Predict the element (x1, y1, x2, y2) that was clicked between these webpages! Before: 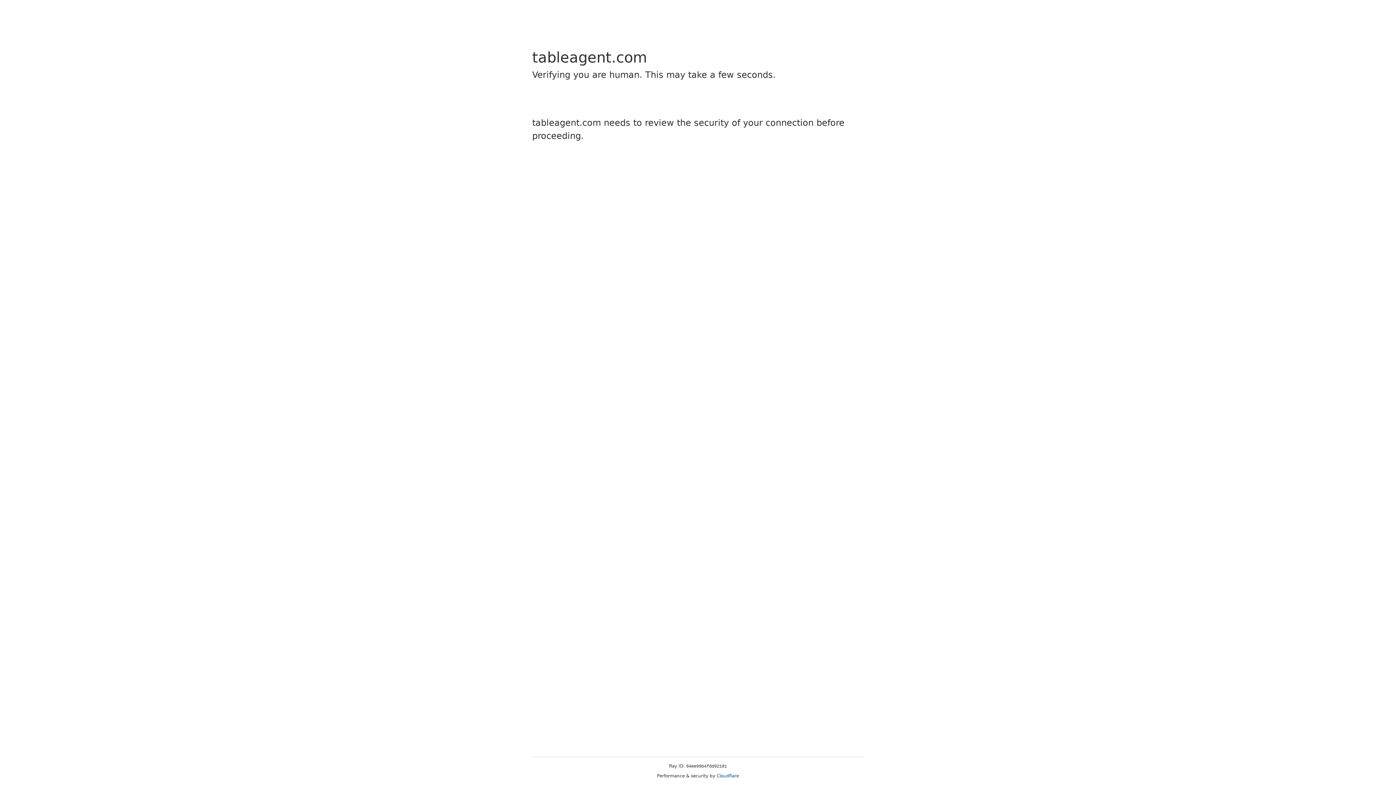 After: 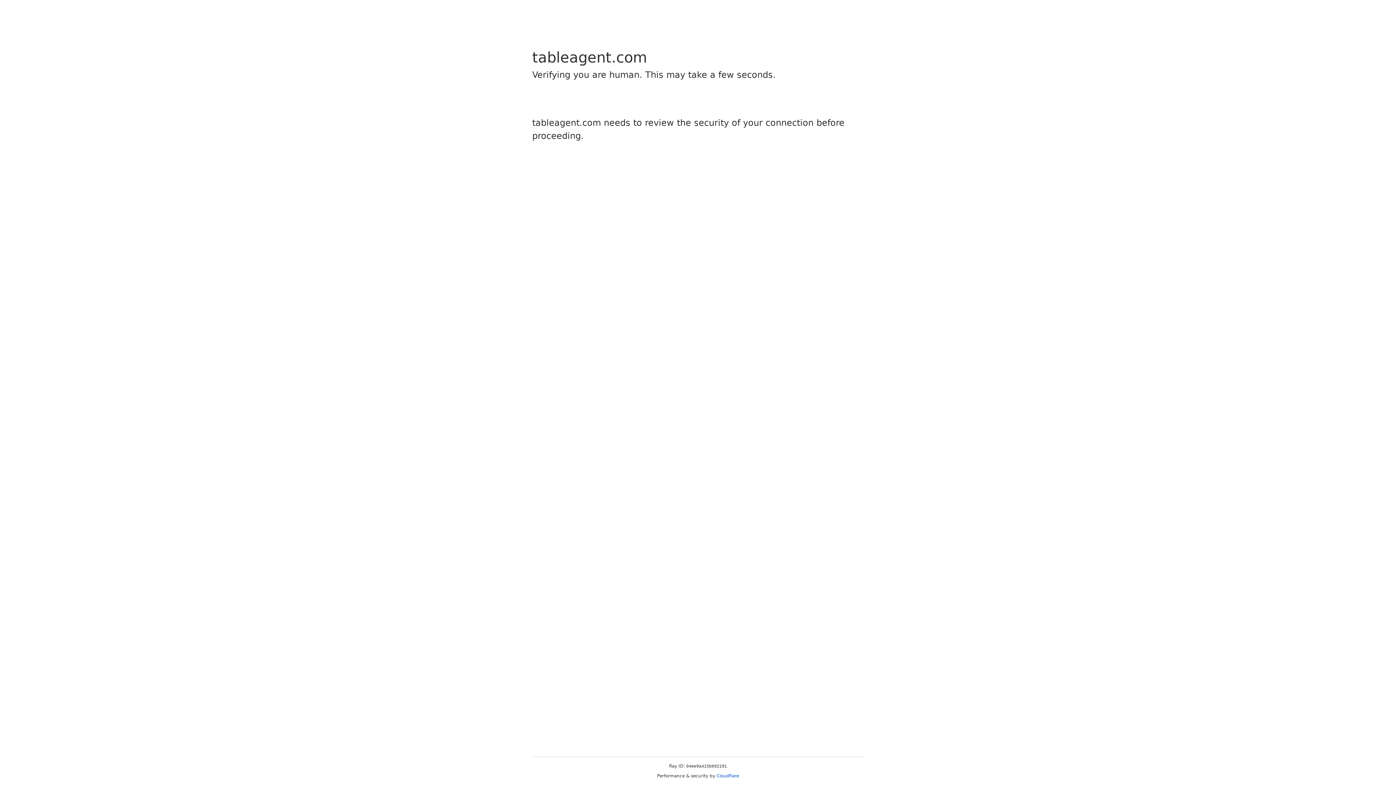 Action: label: Cloudflare bbox: (716, 773, 739, 778)